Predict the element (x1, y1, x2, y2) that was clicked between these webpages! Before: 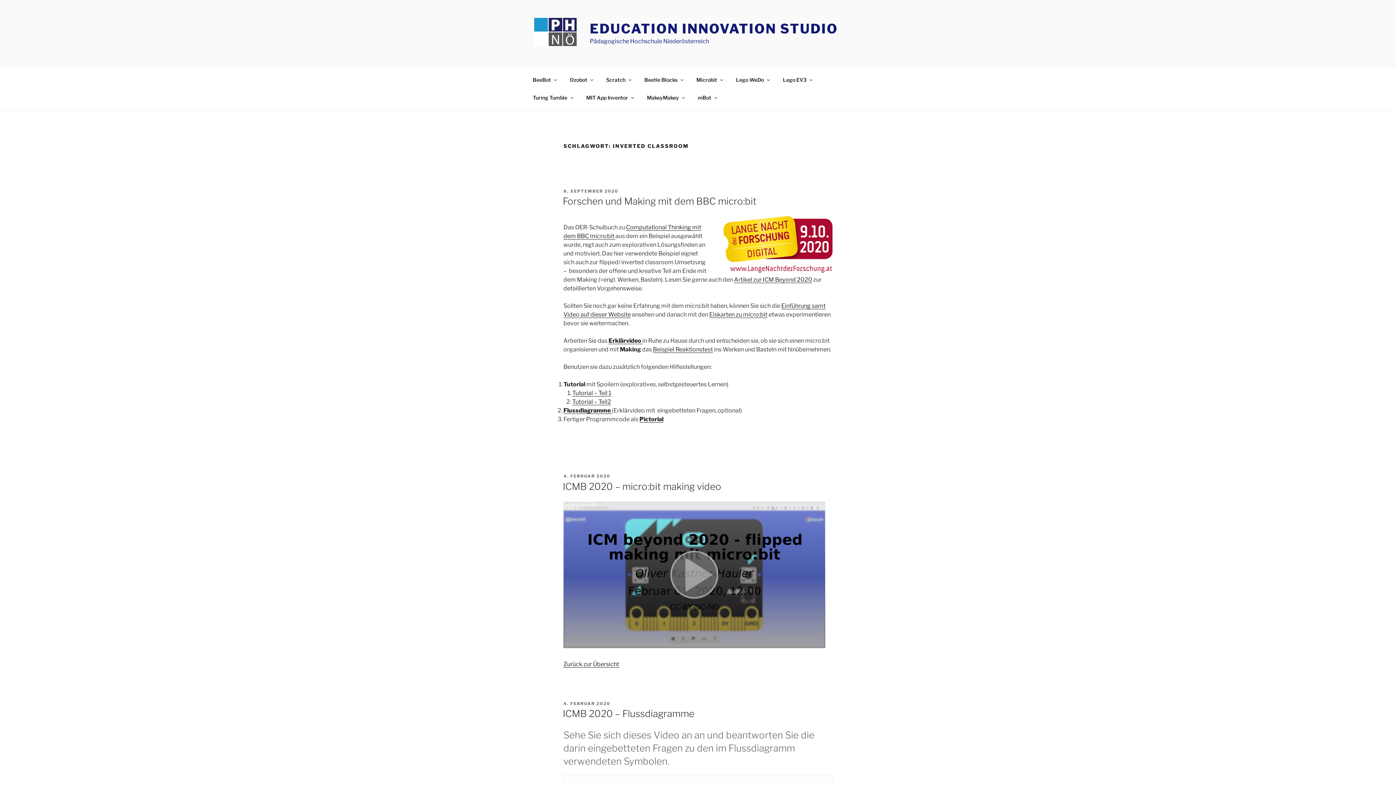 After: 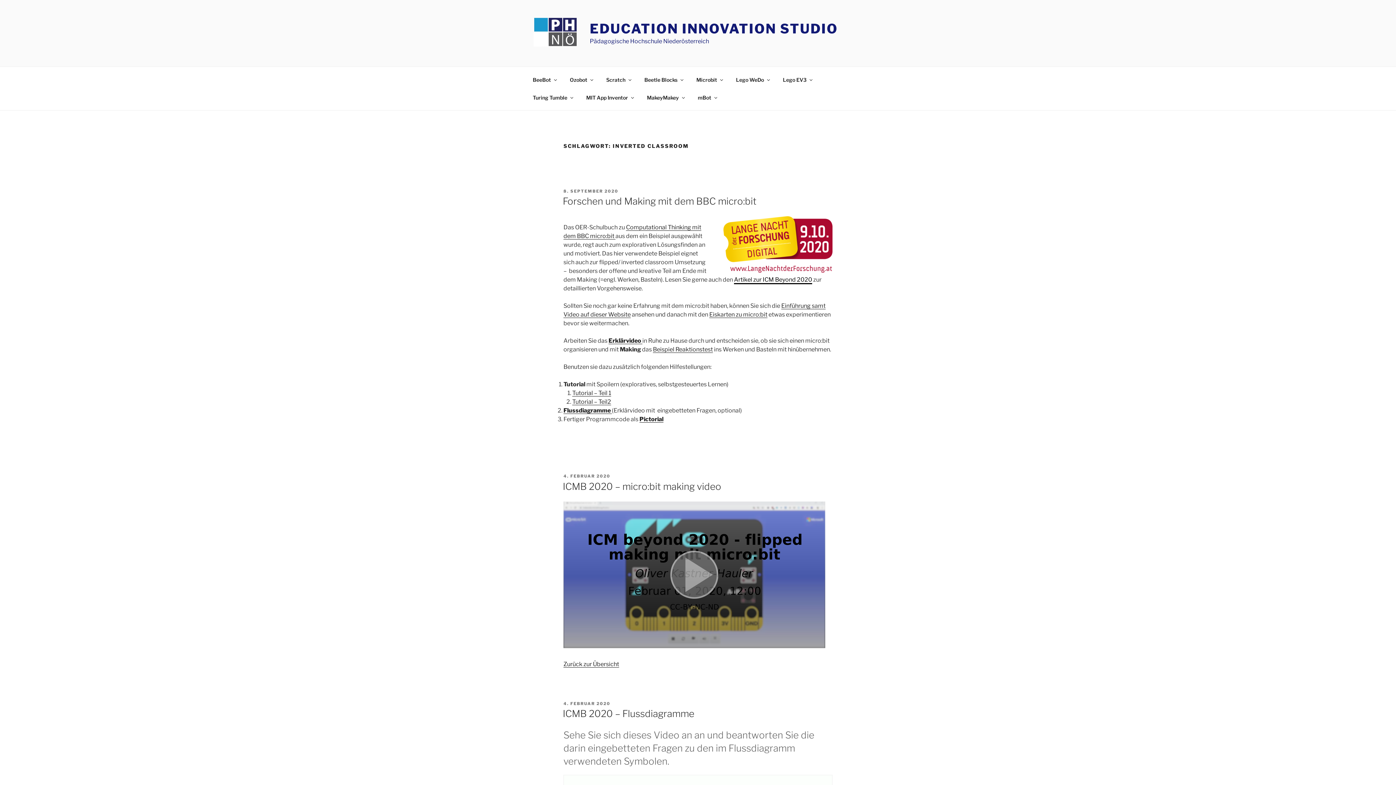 Action: label: Artikel zur ICM Beyond 2020 bbox: (734, 276, 812, 283)